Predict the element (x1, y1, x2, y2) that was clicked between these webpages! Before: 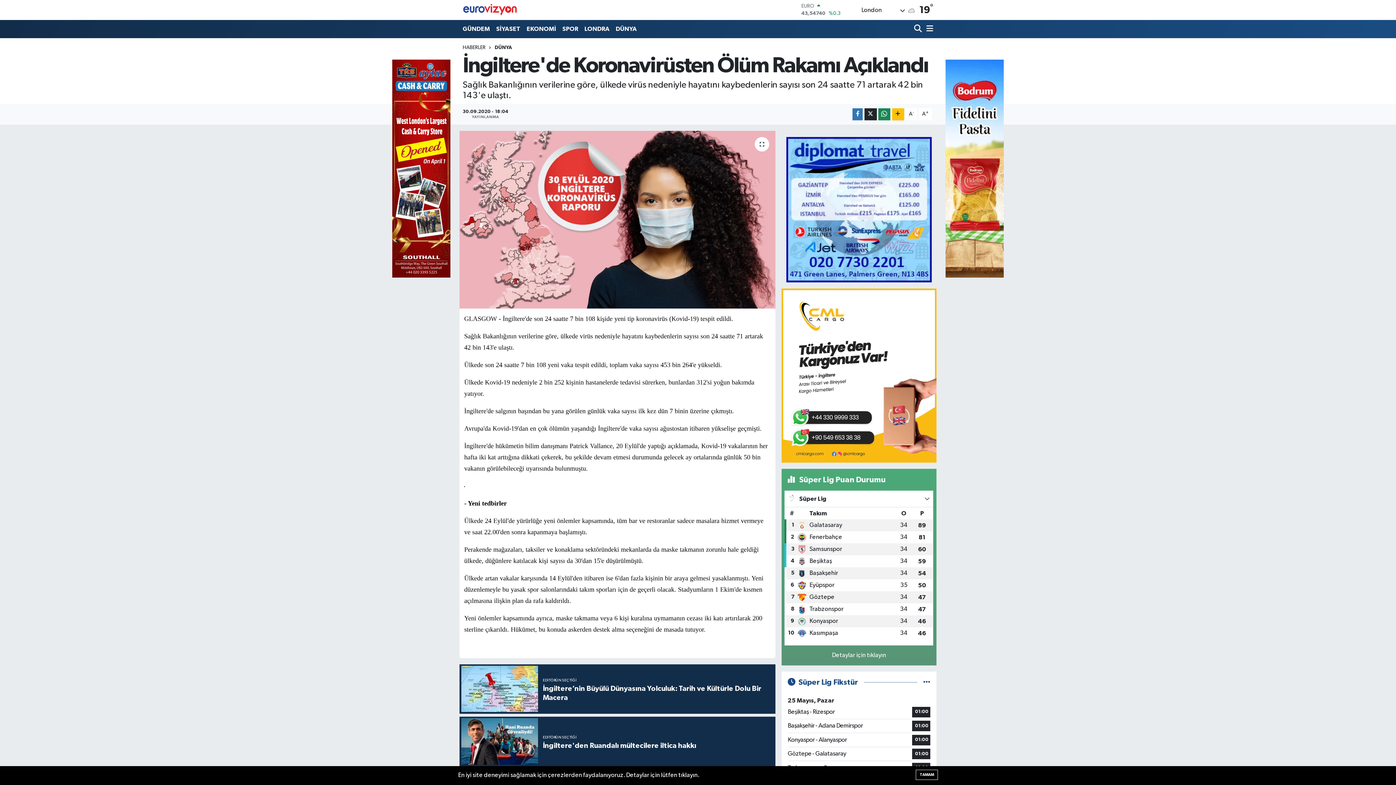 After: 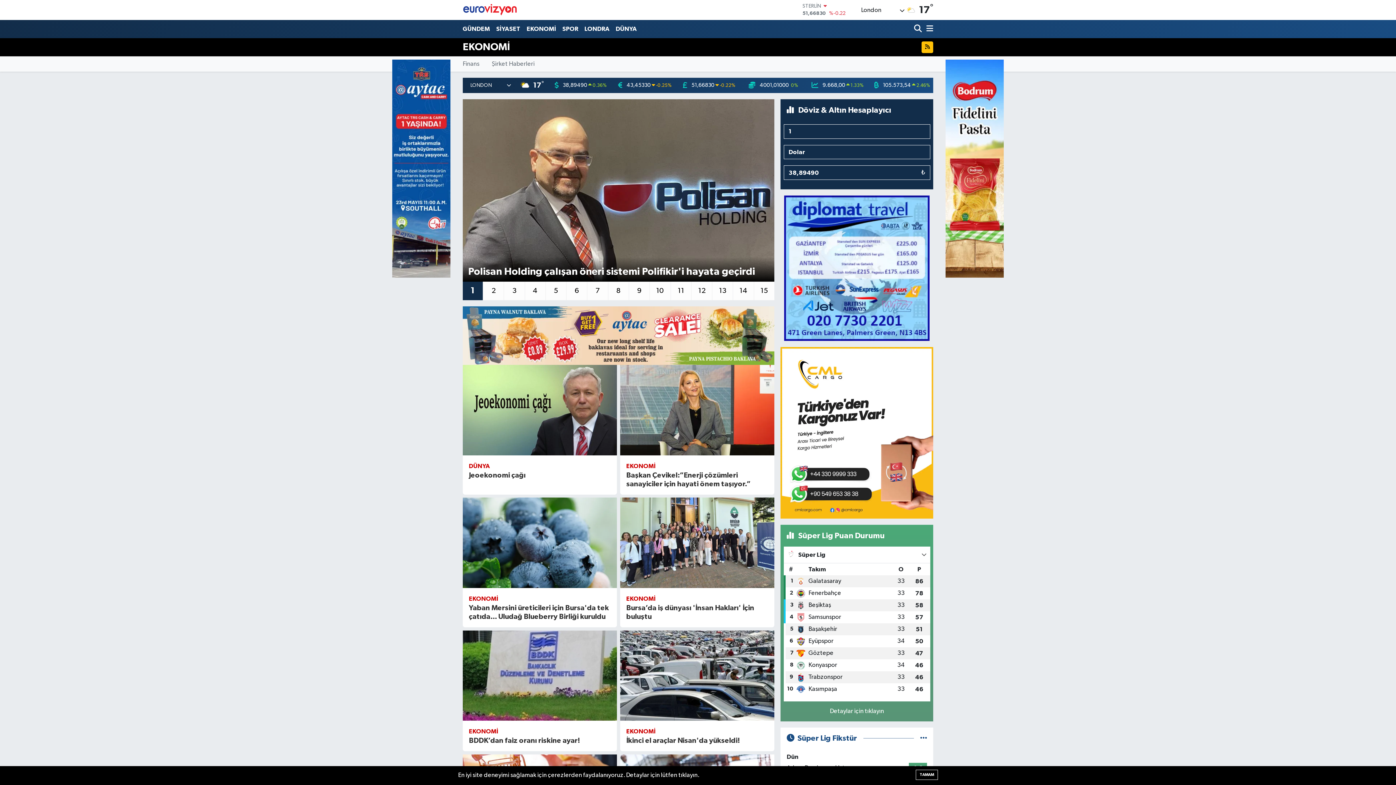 Action: bbox: (523, 21, 559, 36) label: EKONOMİ